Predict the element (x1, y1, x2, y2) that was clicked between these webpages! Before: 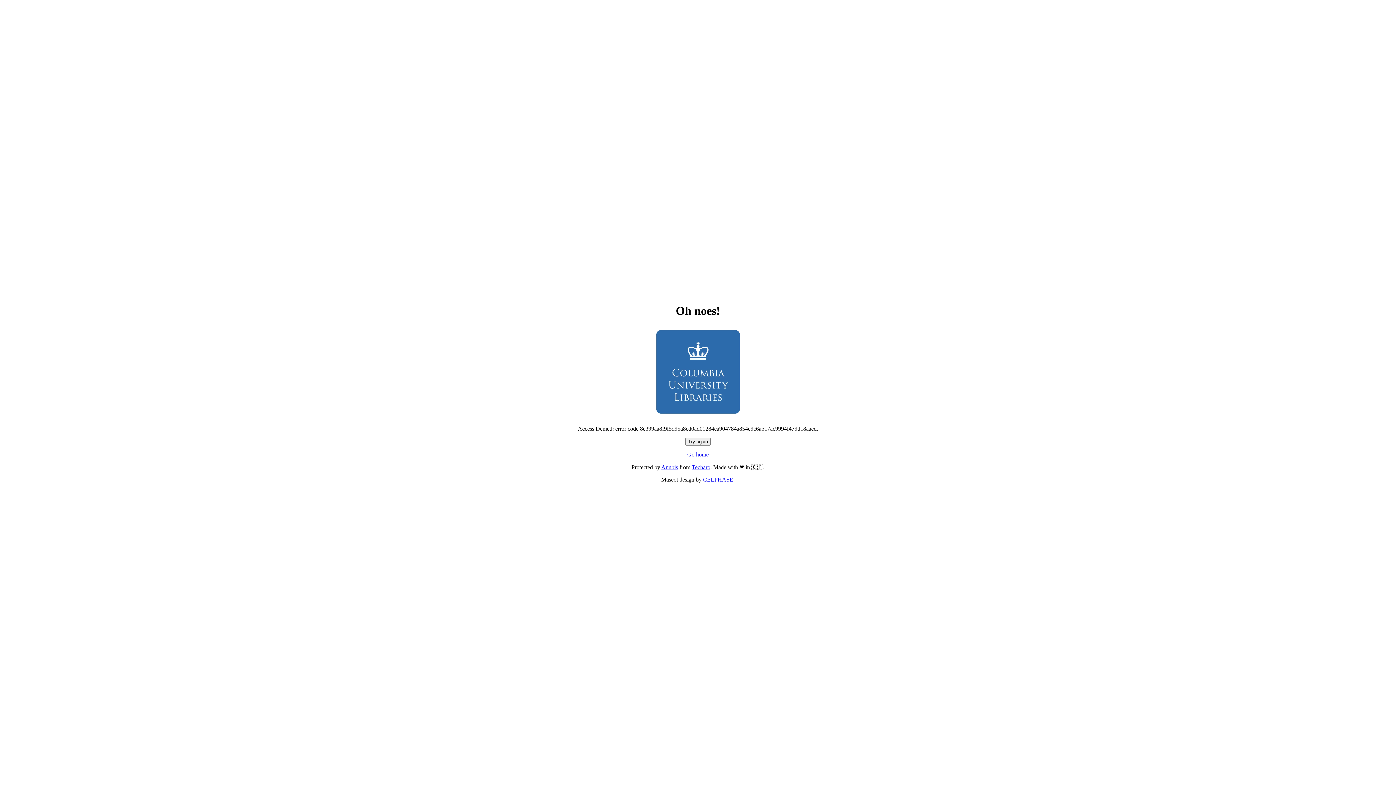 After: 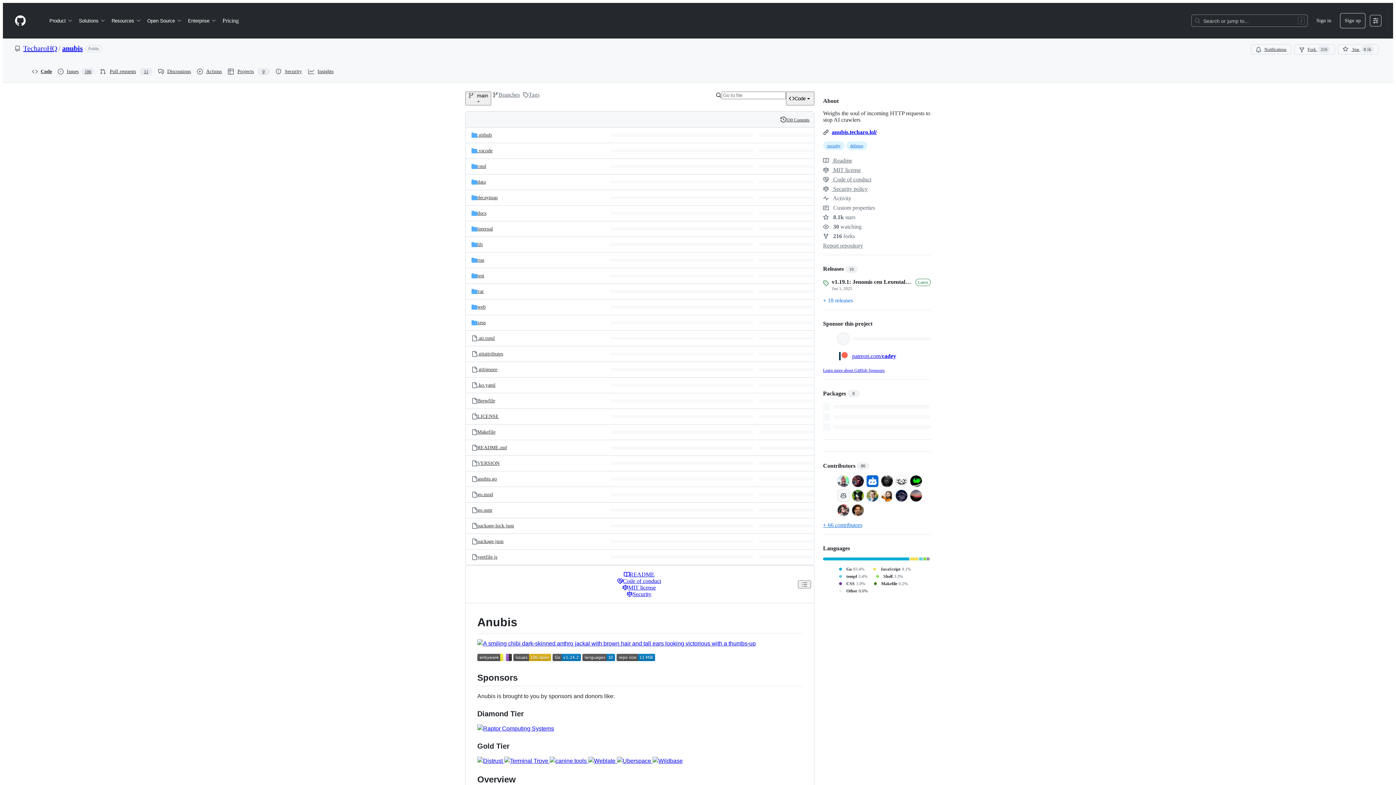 Action: label: Anubis bbox: (661, 464, 678, 470)